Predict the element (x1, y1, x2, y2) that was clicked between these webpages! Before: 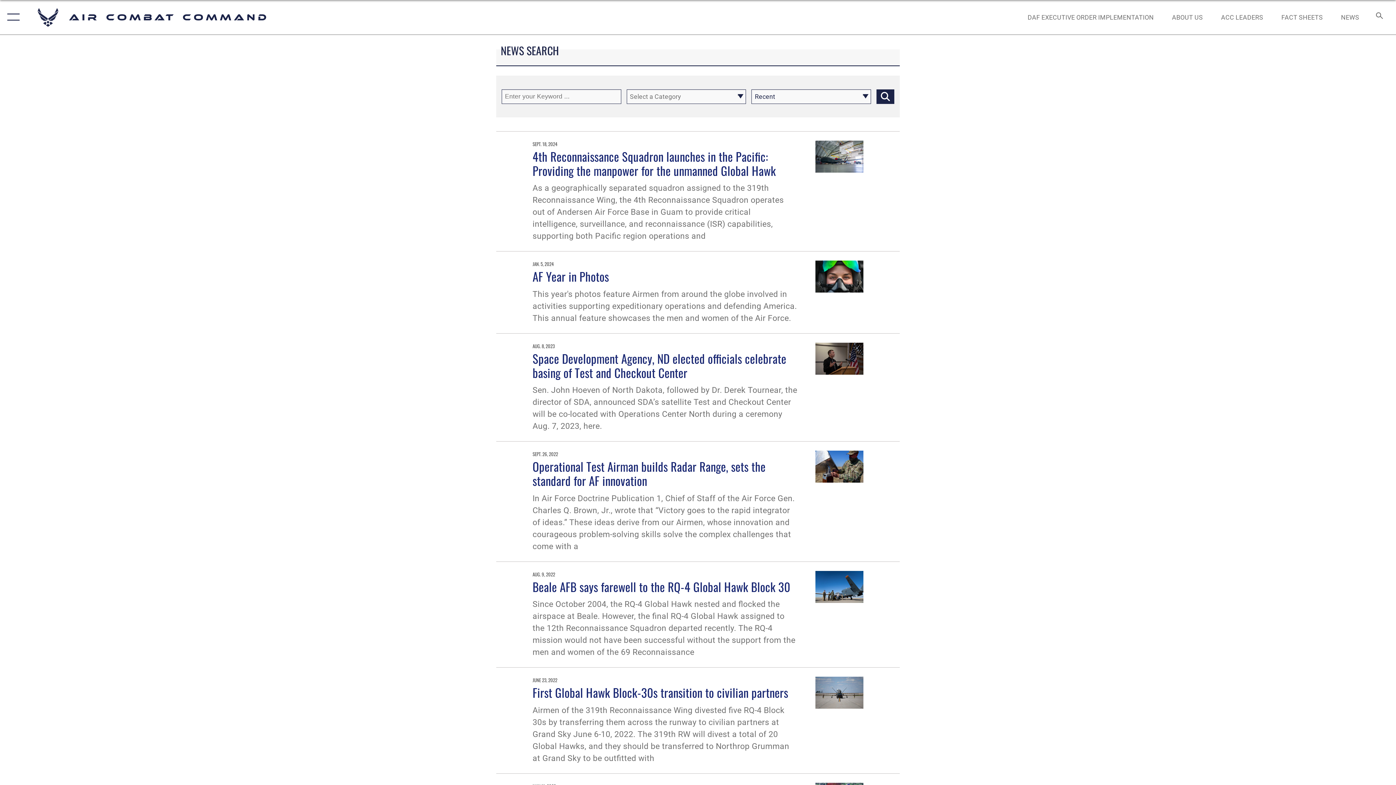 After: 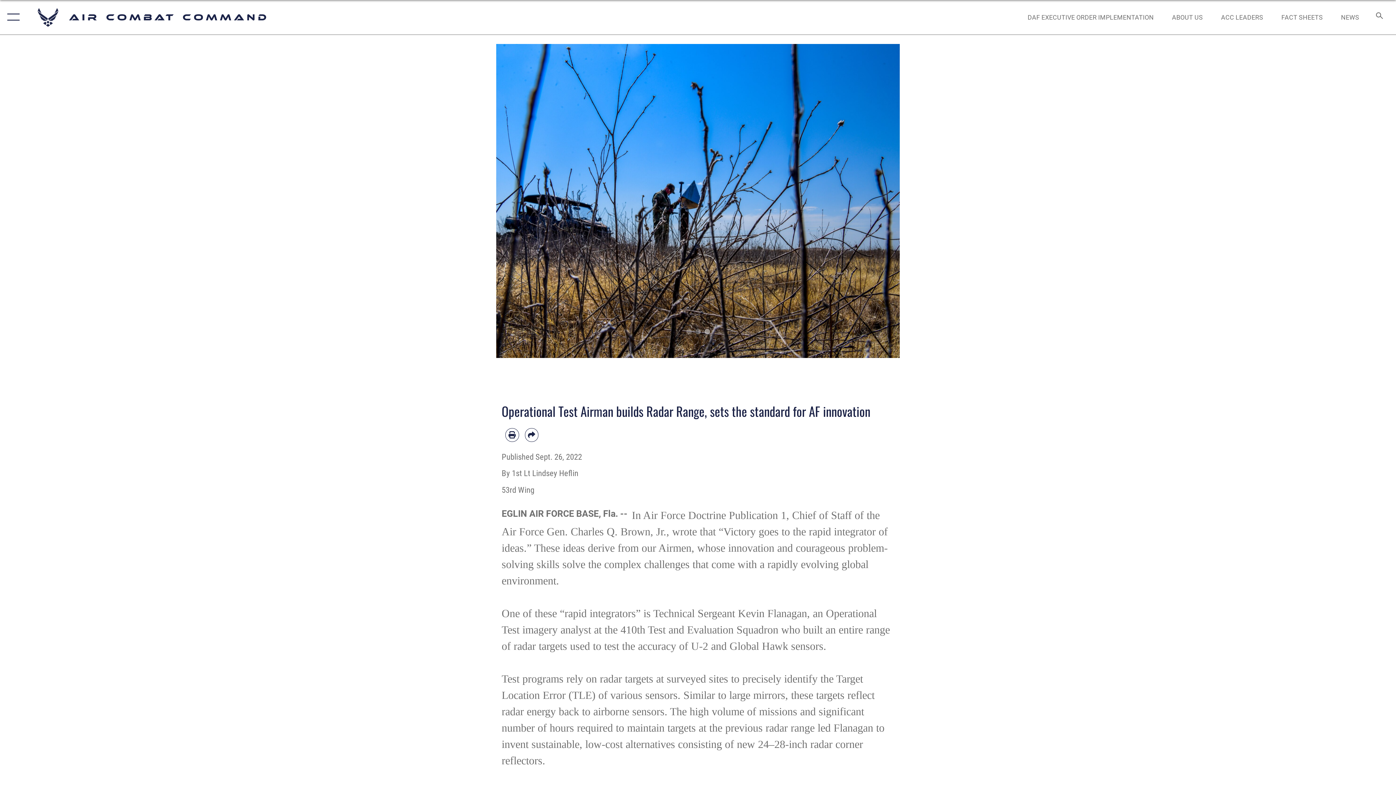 Action: bbox: (532, 457, 765, 489) label: Operational Test Airman builds Radar Range, sets the standard for AF innovation